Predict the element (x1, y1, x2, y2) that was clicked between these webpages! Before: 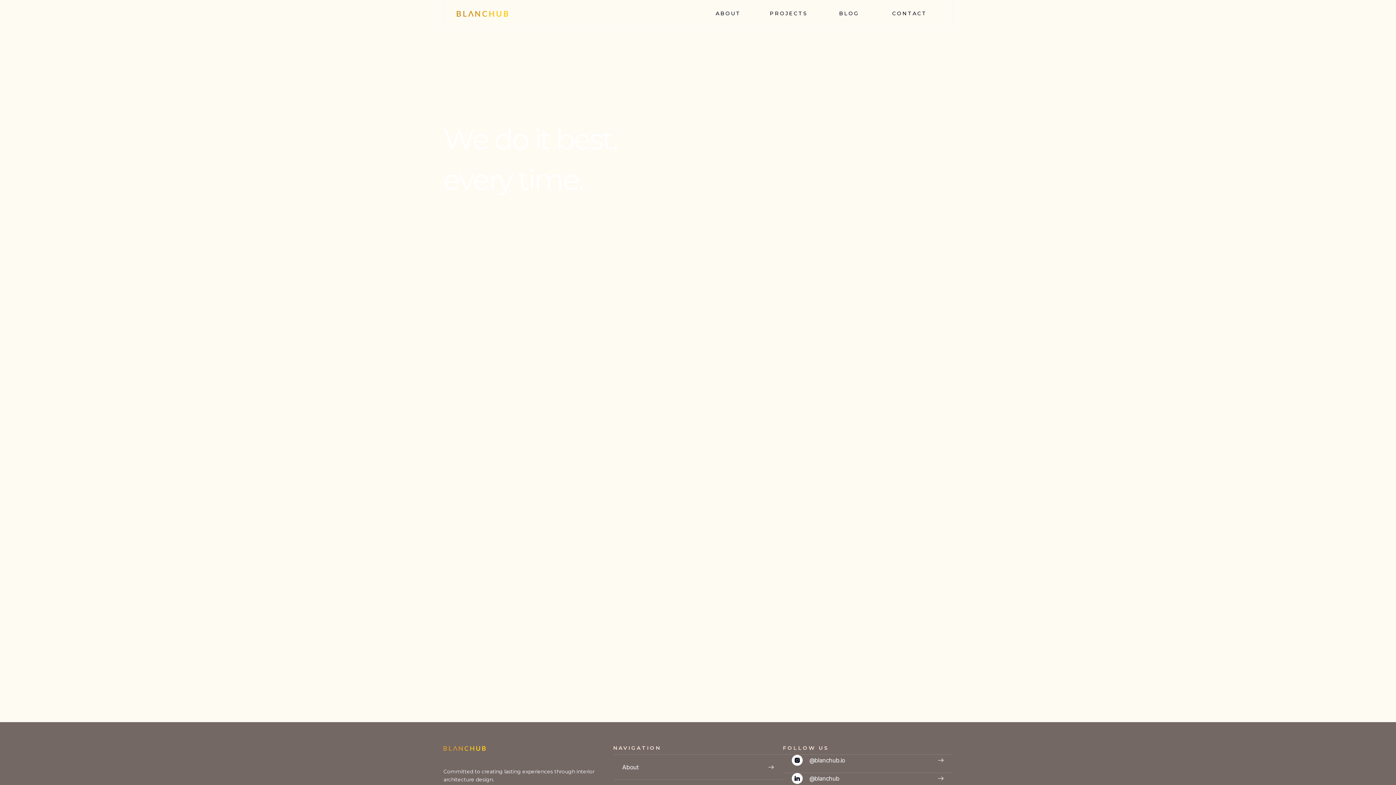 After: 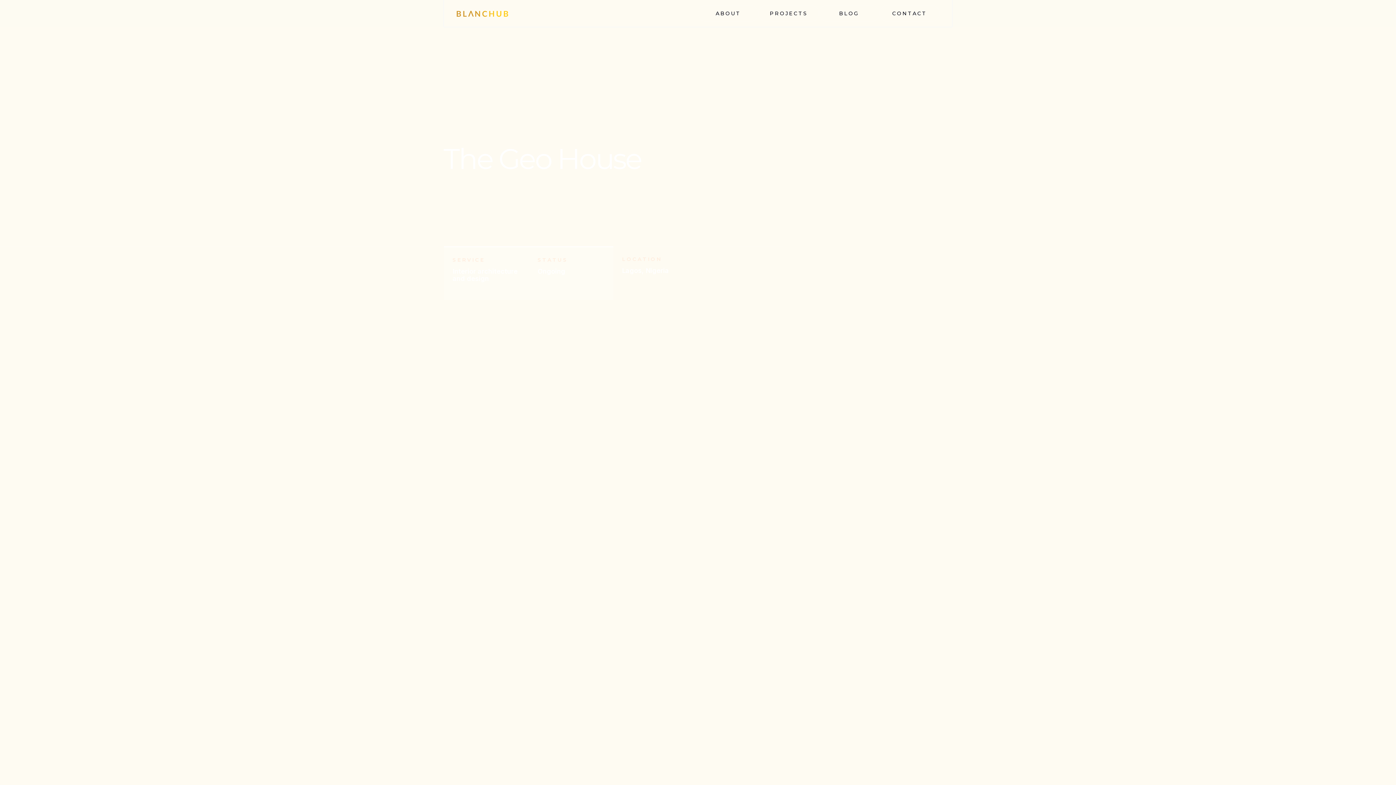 Action: label: VIEW bbox: (681, 545, 714, 580)